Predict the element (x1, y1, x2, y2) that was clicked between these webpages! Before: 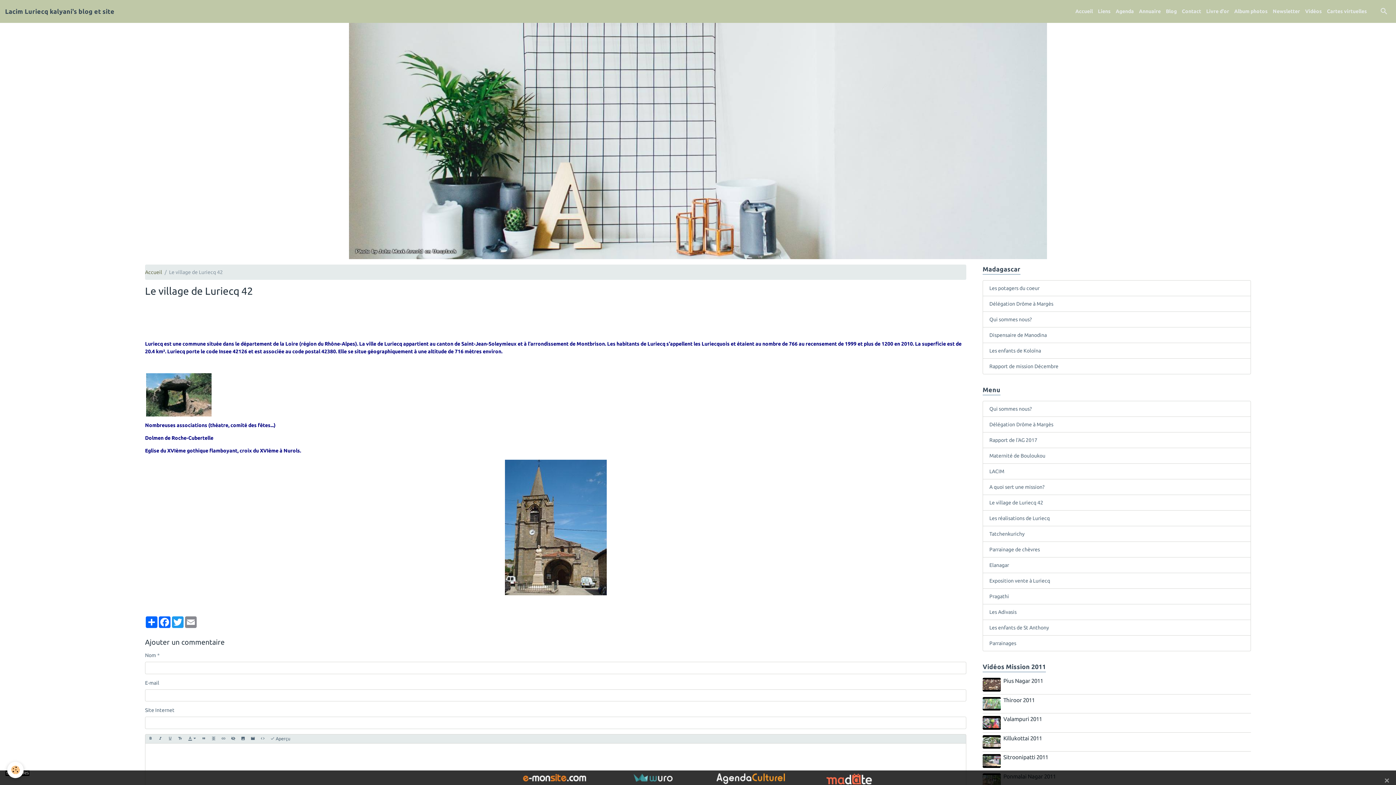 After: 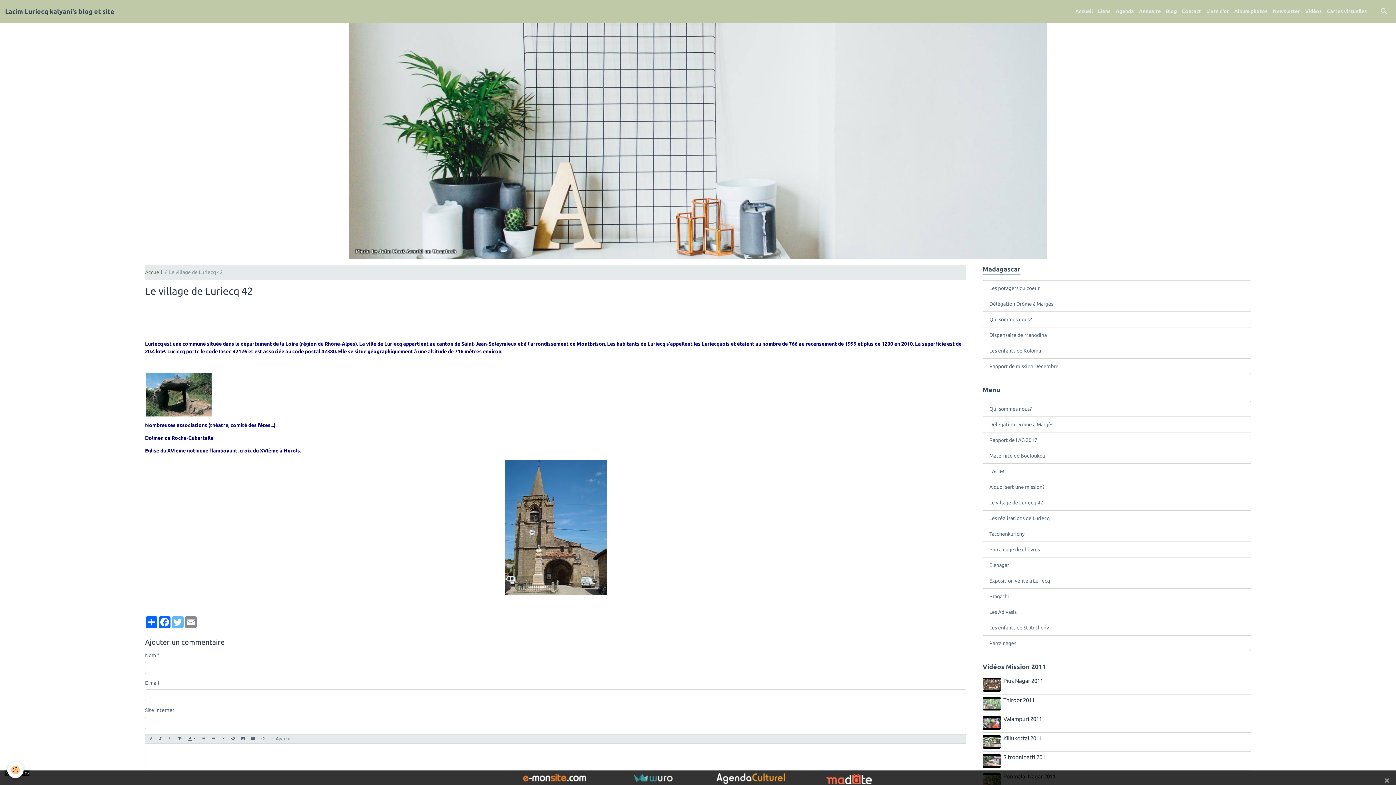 Action: label: Twitter bbox: (171, 616, 184, 628)